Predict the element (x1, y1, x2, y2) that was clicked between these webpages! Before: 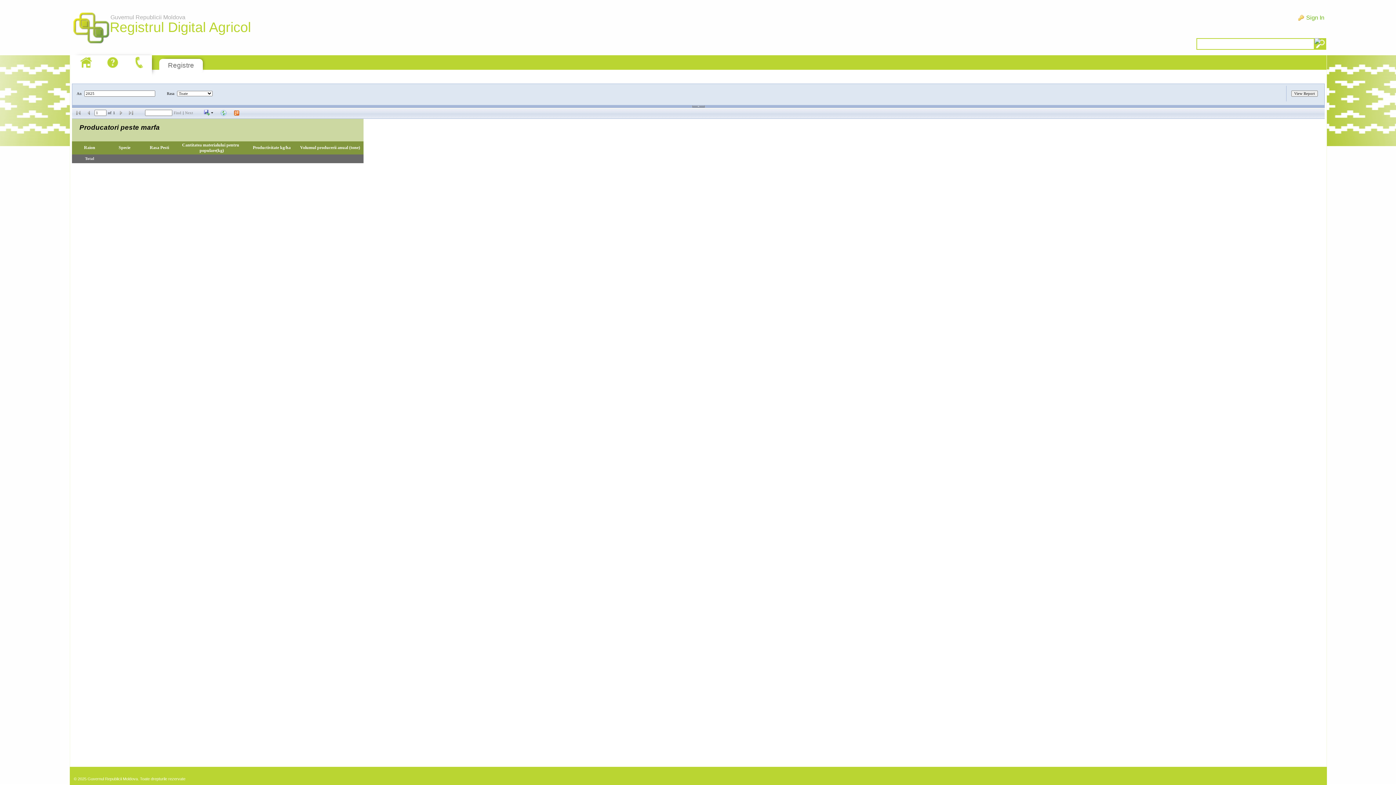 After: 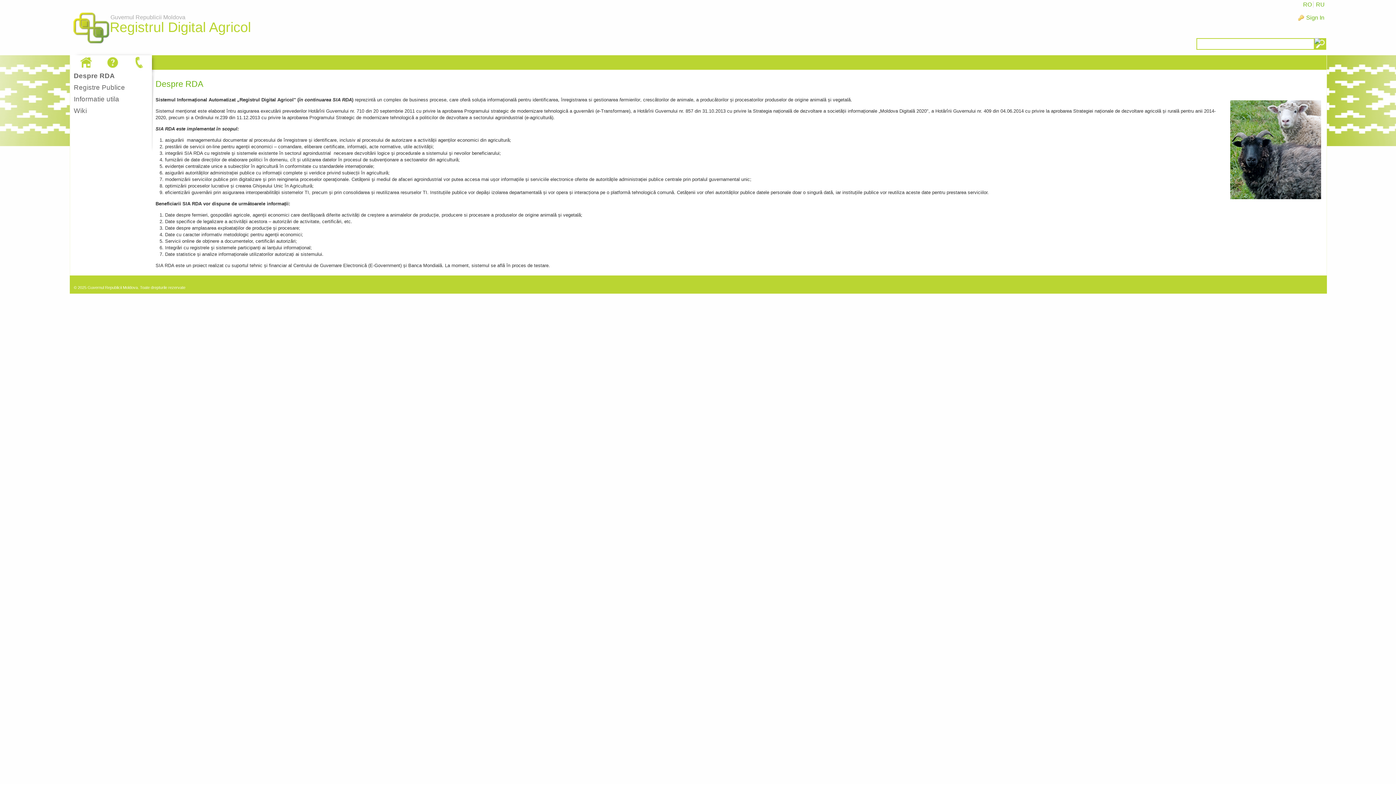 Action: label: Guvernul Republicii Moldova
Registrul Digital Agricol bbox: (69, 5, 112, 52)